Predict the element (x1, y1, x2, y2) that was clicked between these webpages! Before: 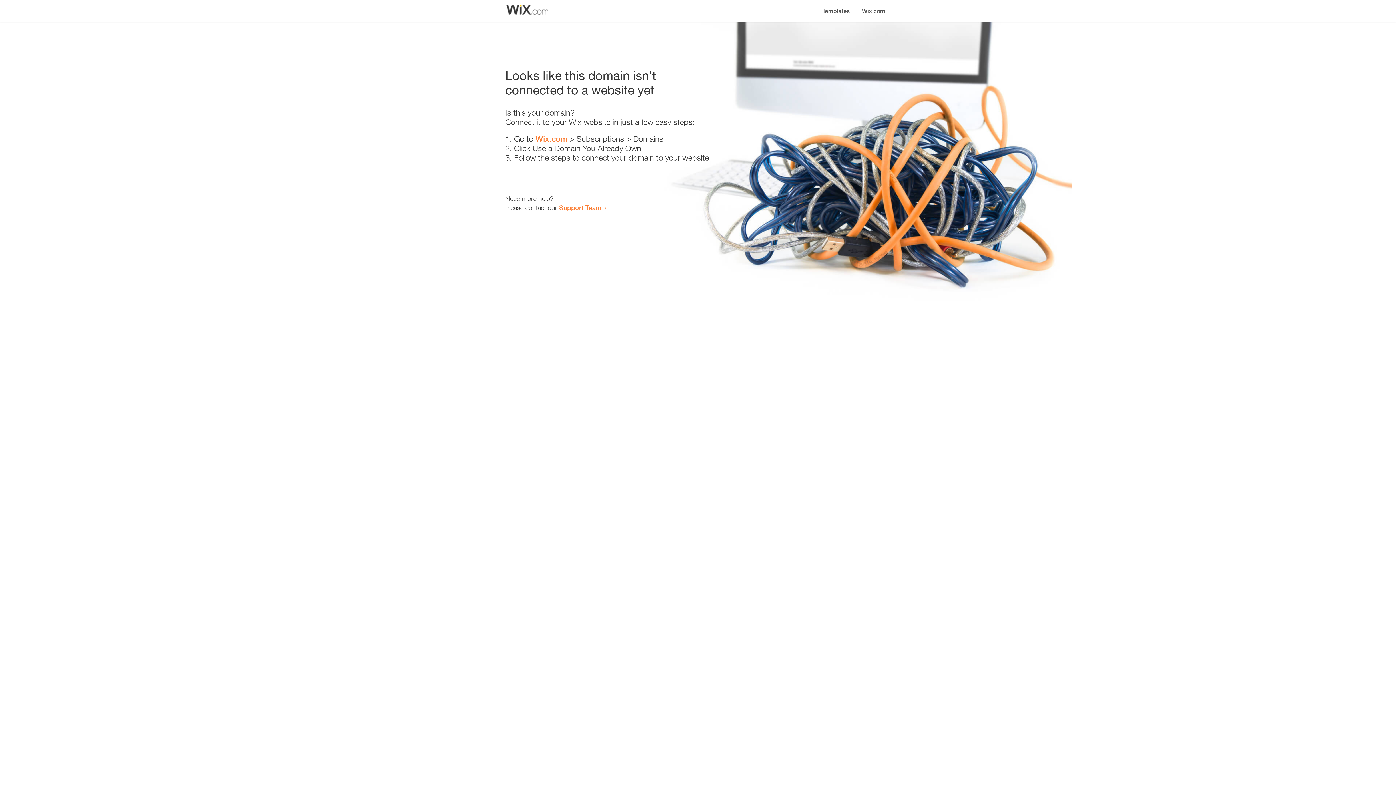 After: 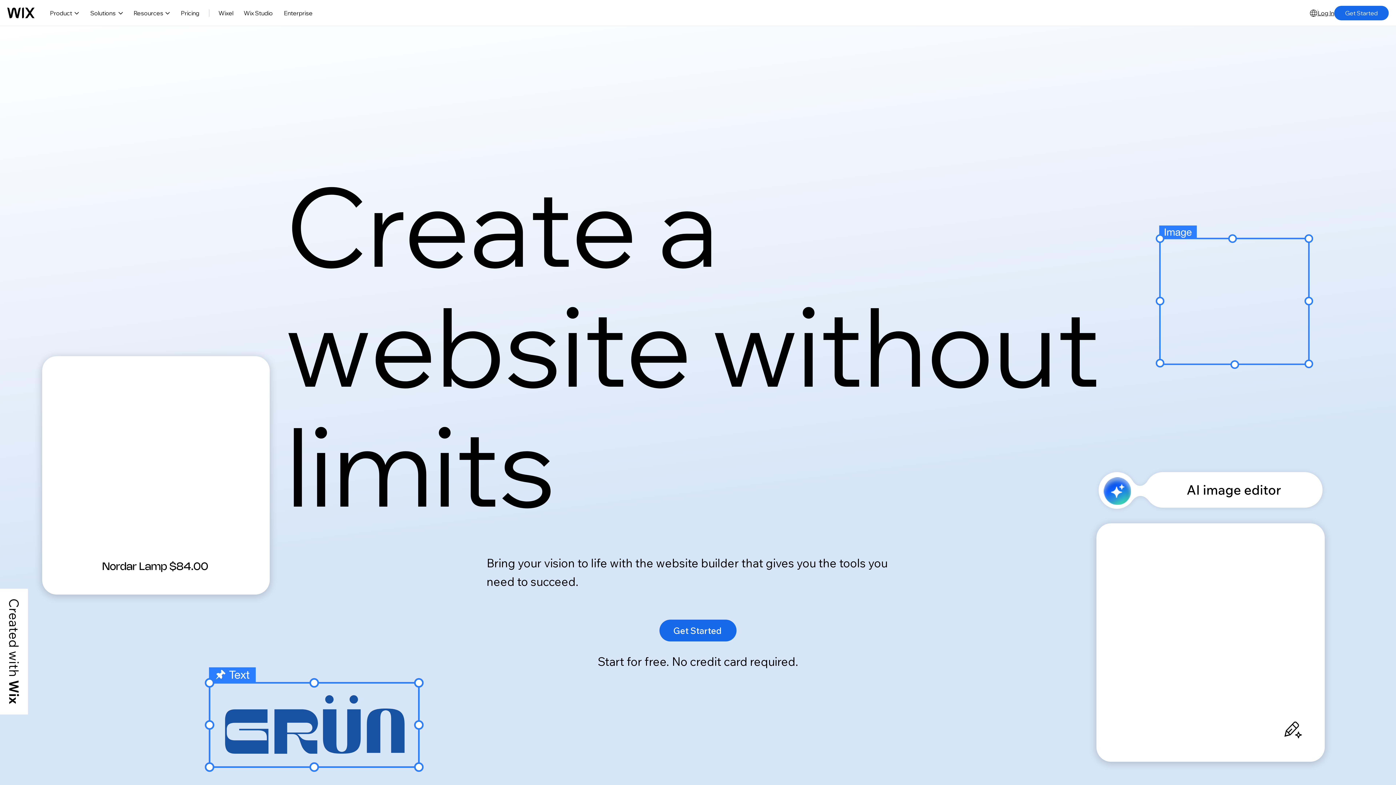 Action: bbox: (535, 134, 567, 143) label: Wix.com